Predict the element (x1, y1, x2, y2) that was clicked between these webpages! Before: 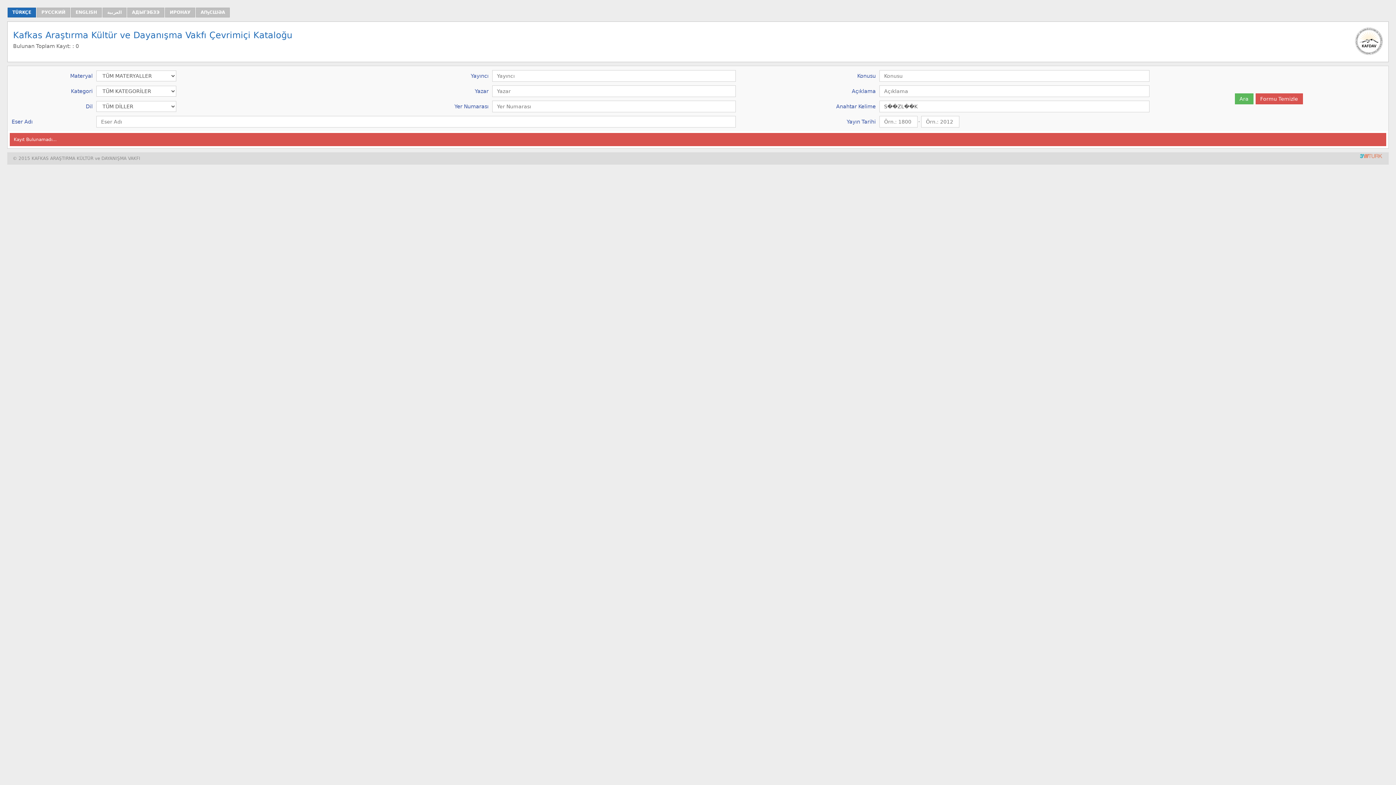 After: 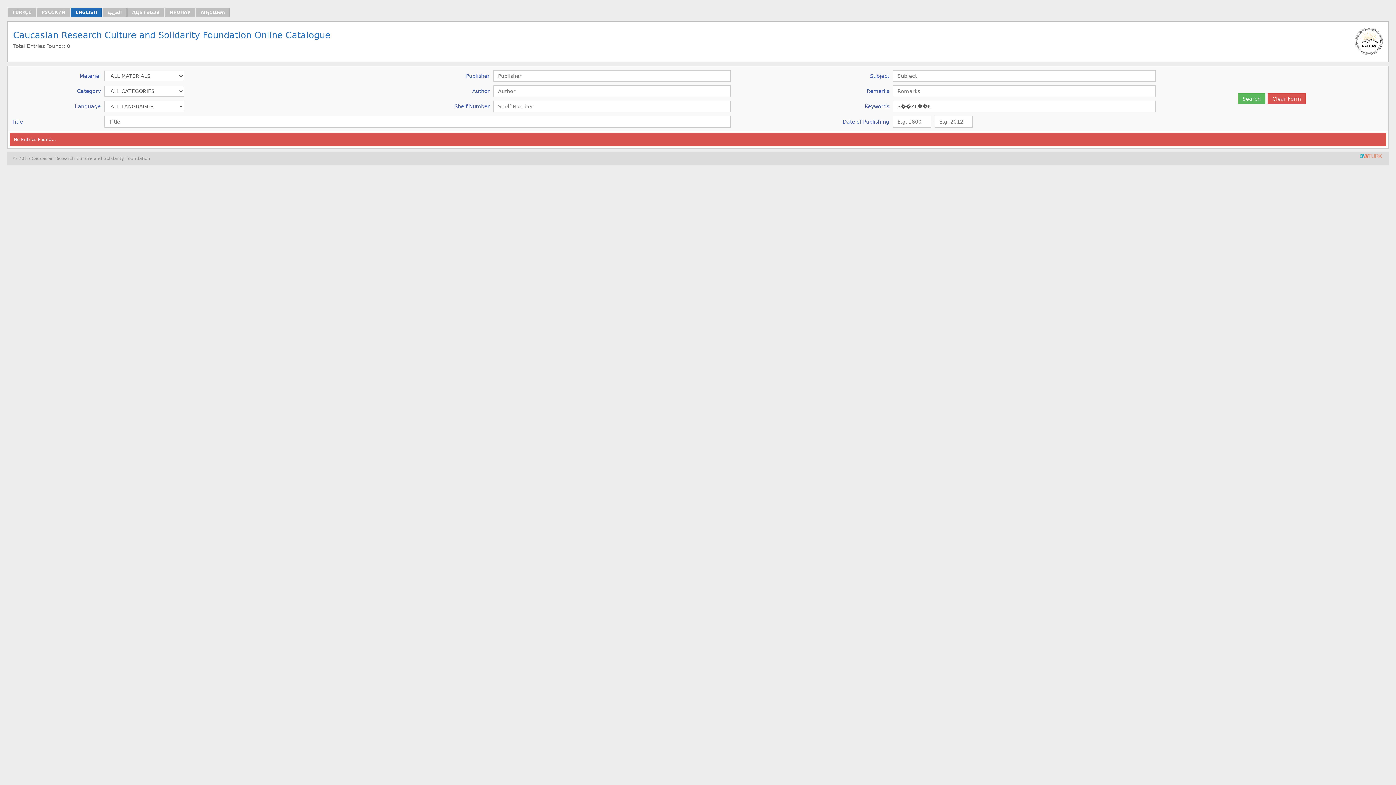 Action: bbox: (70, 7, 101, 17) label: ENGLISH